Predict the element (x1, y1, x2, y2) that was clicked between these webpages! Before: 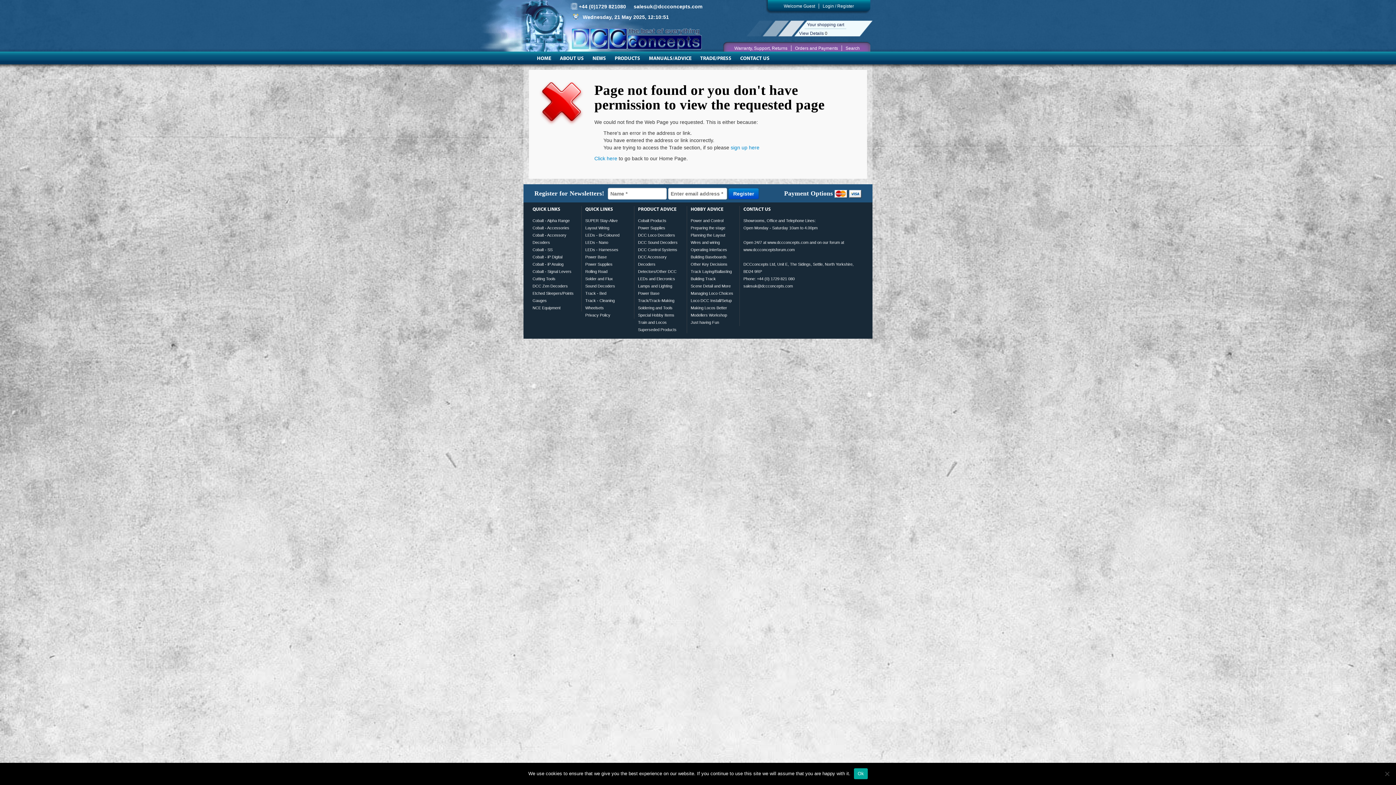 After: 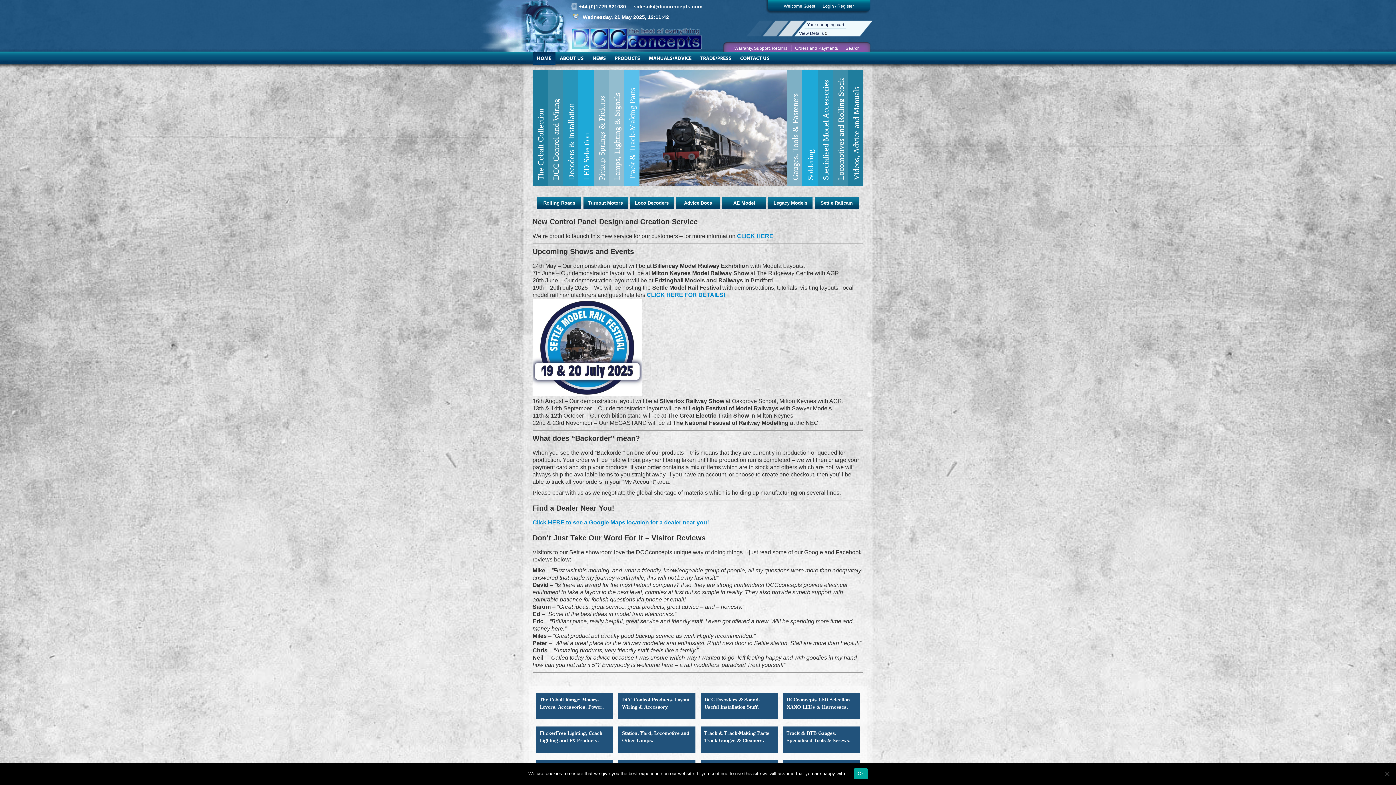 Action: bbox: (767, 240, 808, 244) label: www.dccconcepts.com